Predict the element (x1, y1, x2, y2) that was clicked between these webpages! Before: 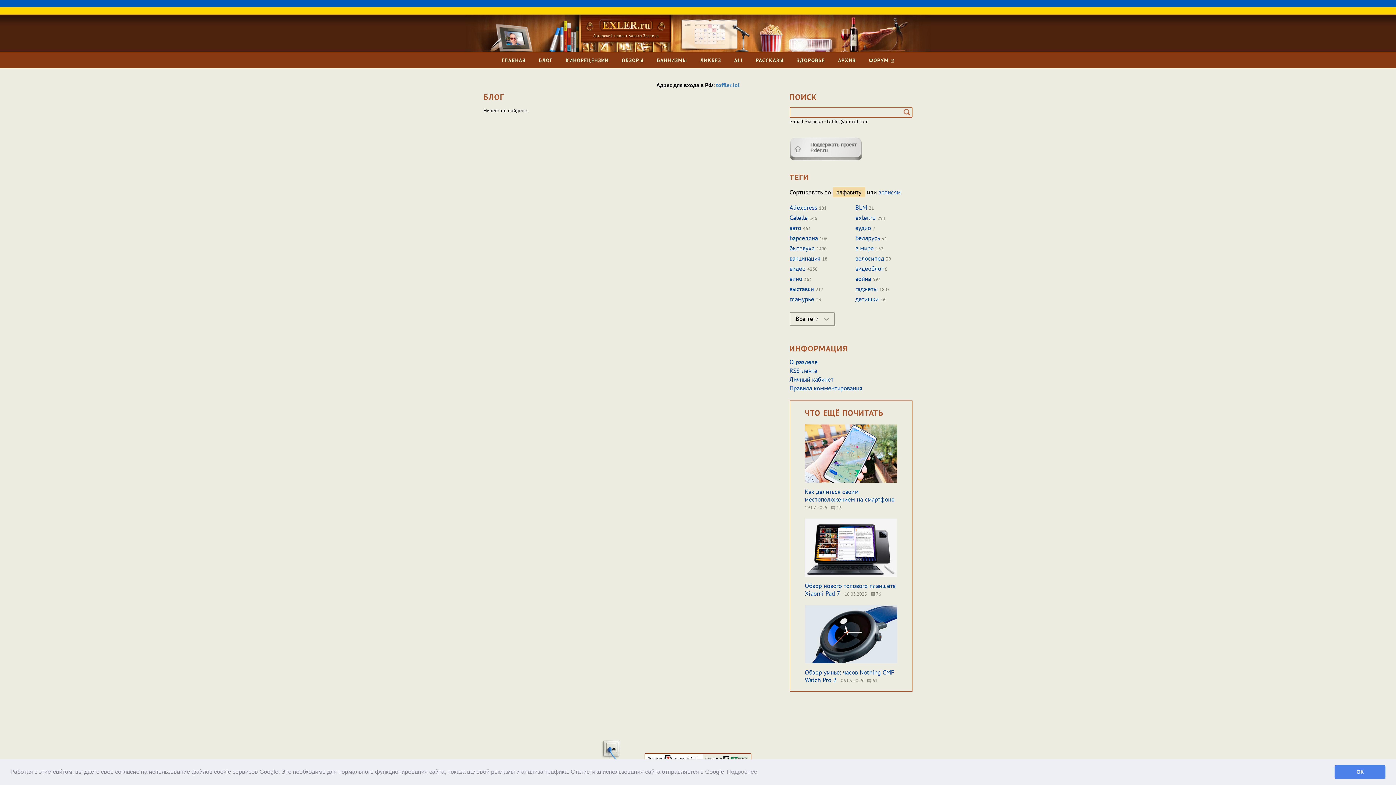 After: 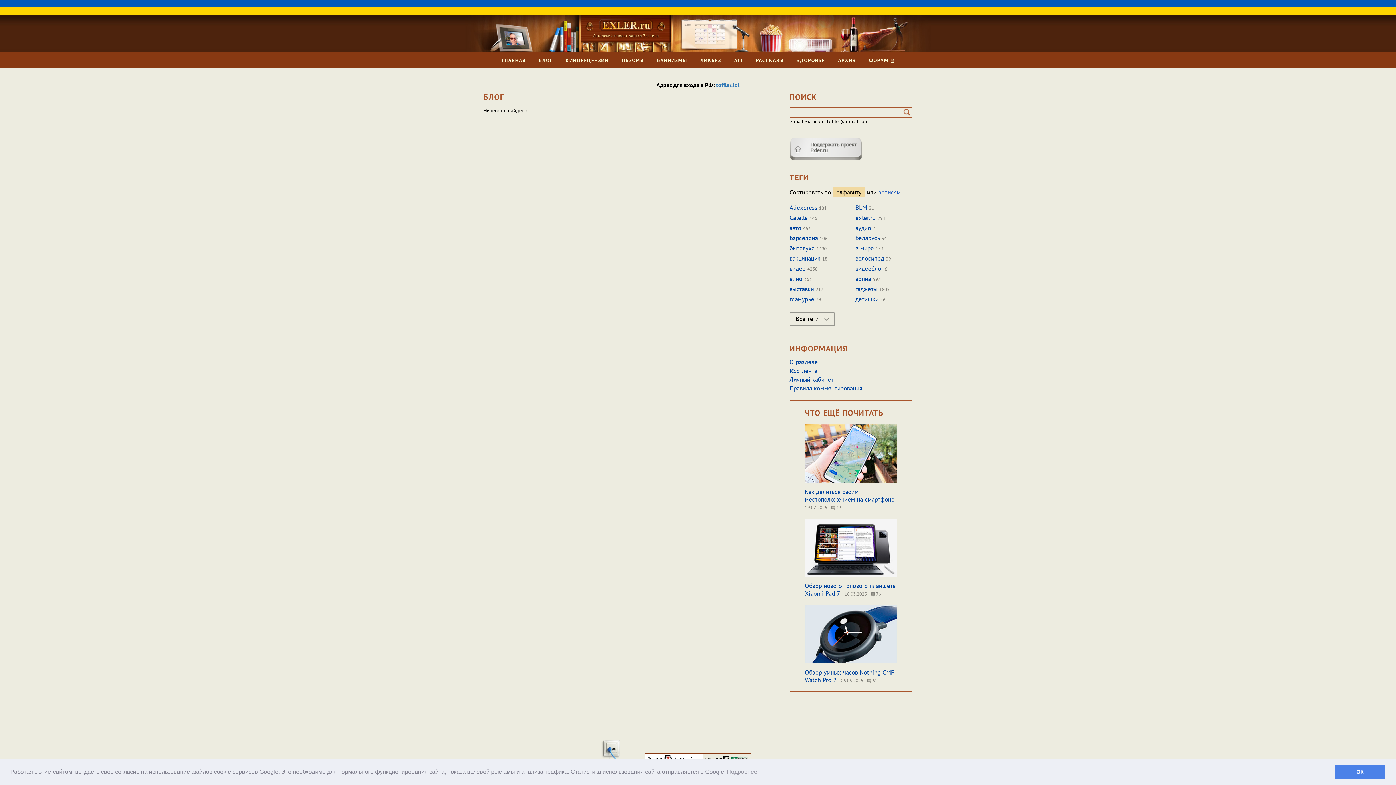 Action: bbox: (833, 220, 865, 230) label: алфавиту